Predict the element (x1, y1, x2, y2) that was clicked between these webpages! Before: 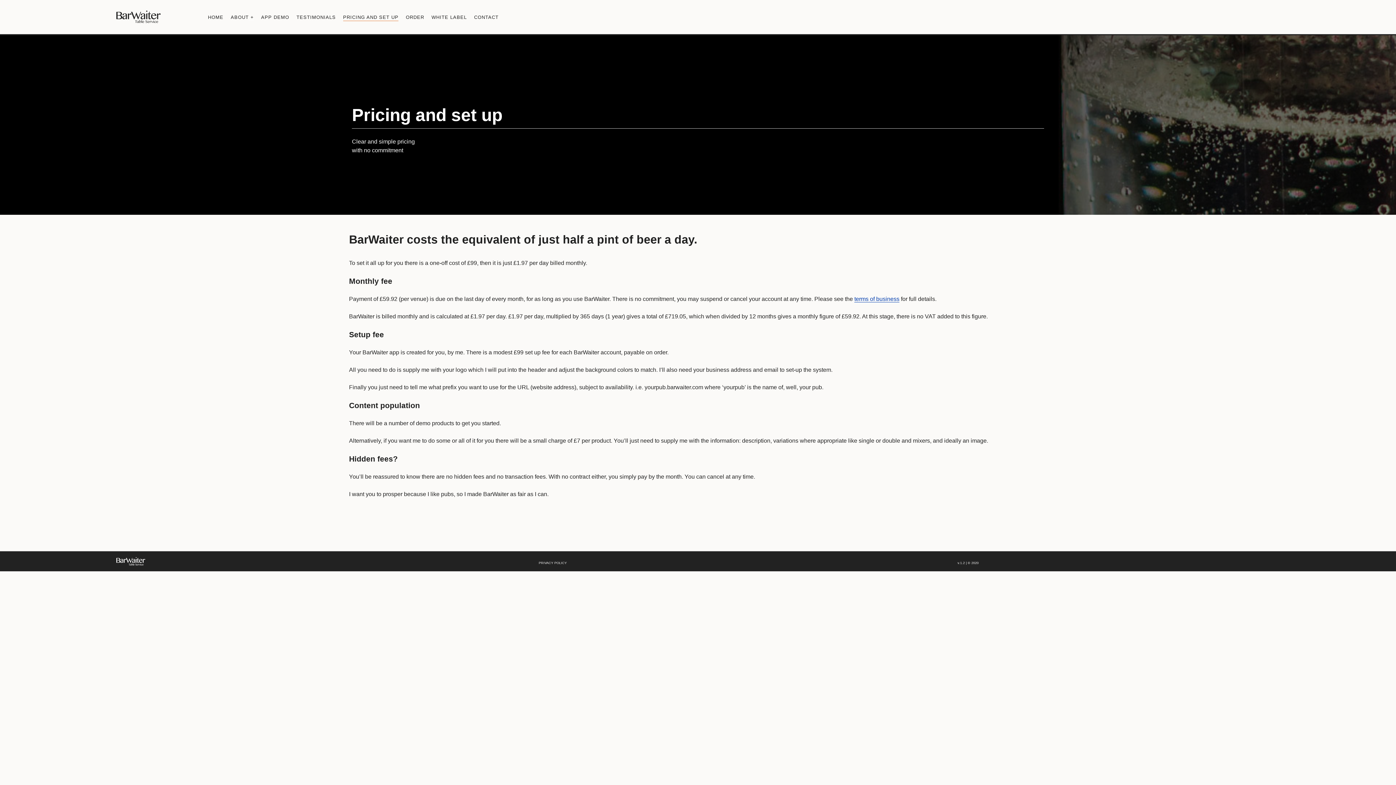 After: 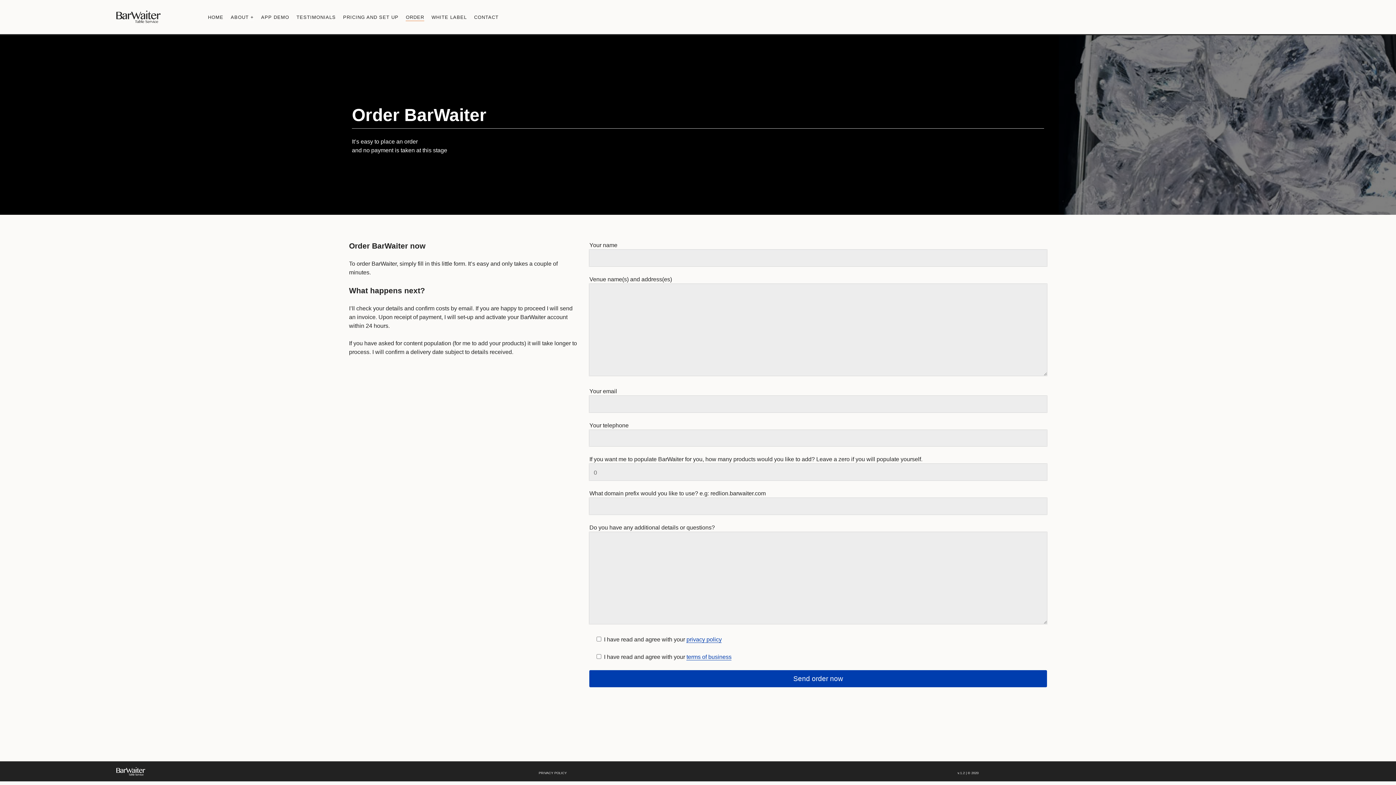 Action: label: ORDER bbox: (405, 13, 424, 20)